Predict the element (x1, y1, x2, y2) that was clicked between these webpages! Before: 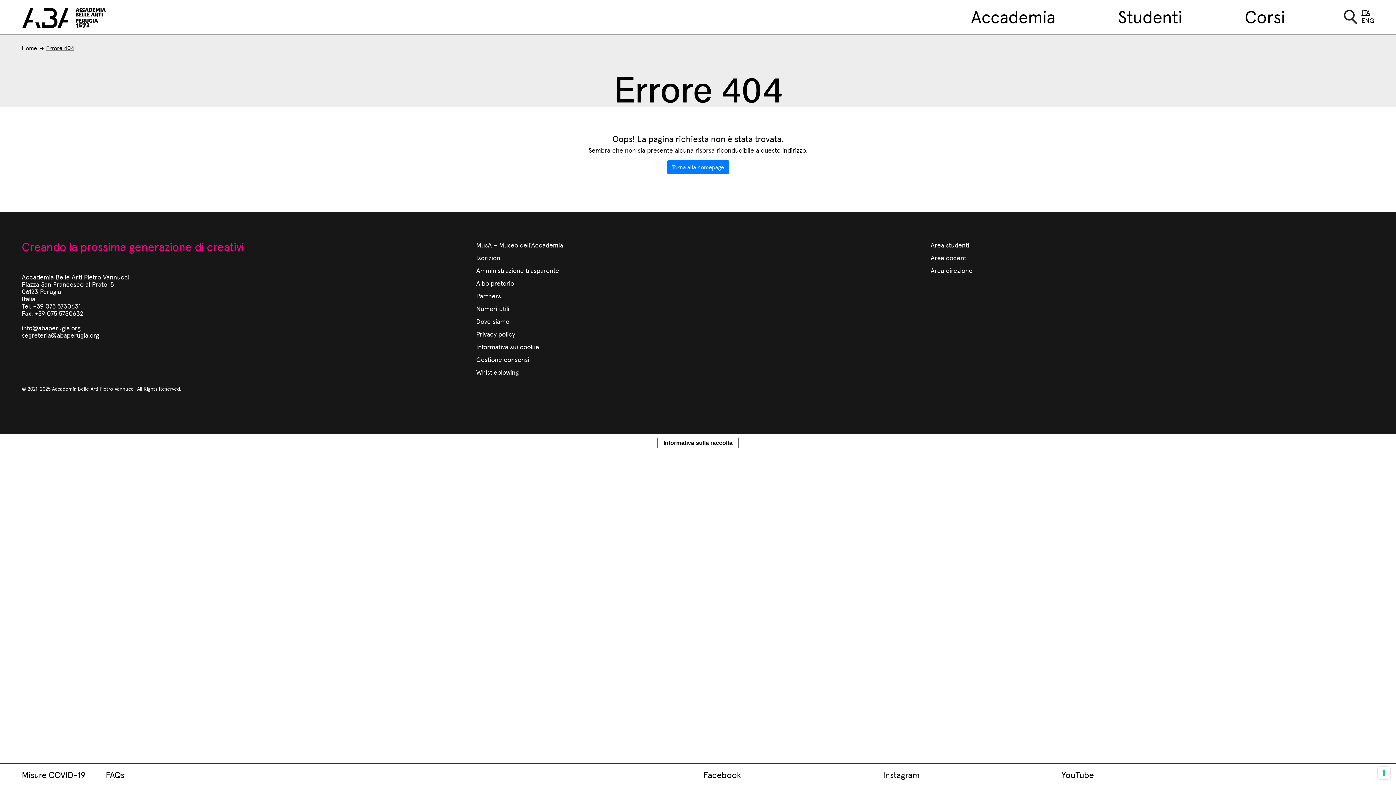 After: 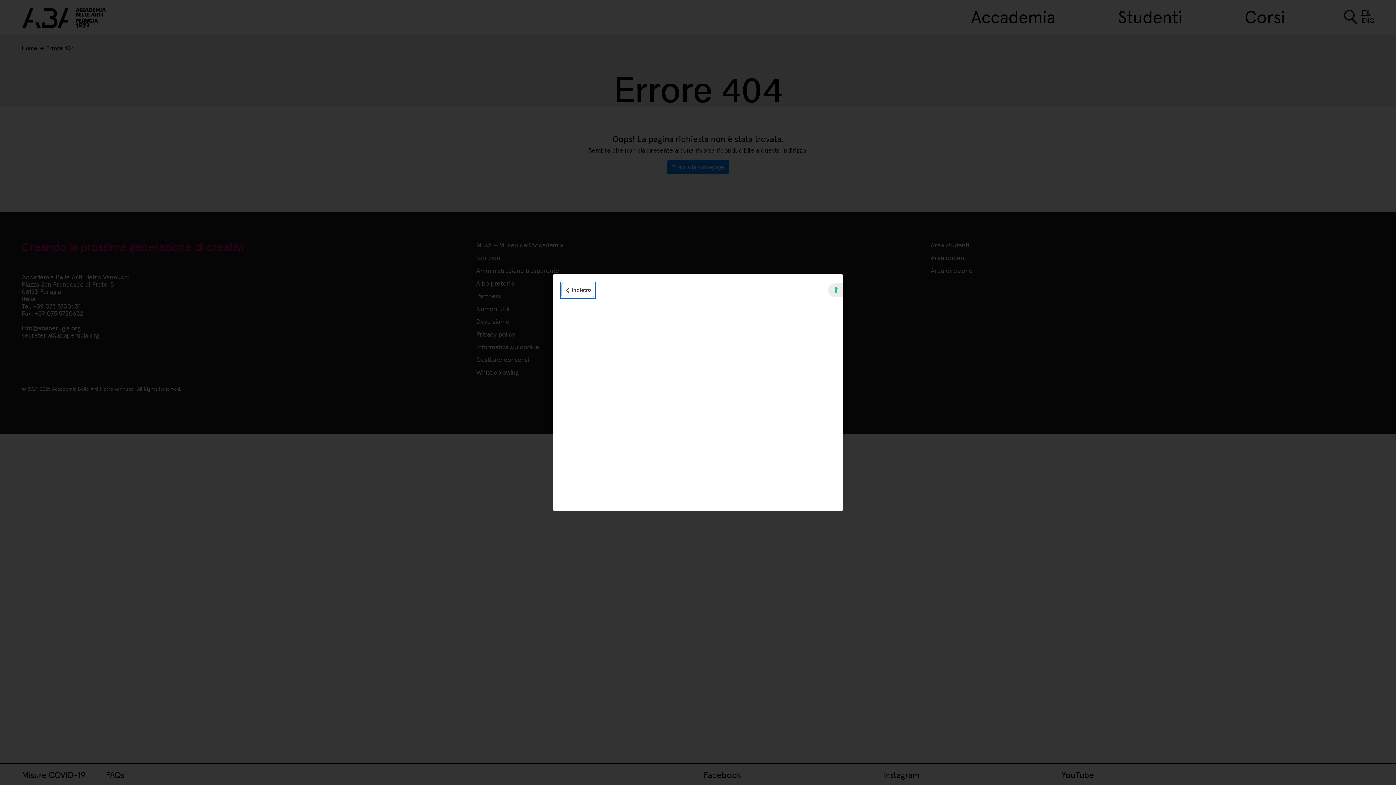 Action: label: Informativa sulla raccolta bbox: (657, 437, 738, 449)